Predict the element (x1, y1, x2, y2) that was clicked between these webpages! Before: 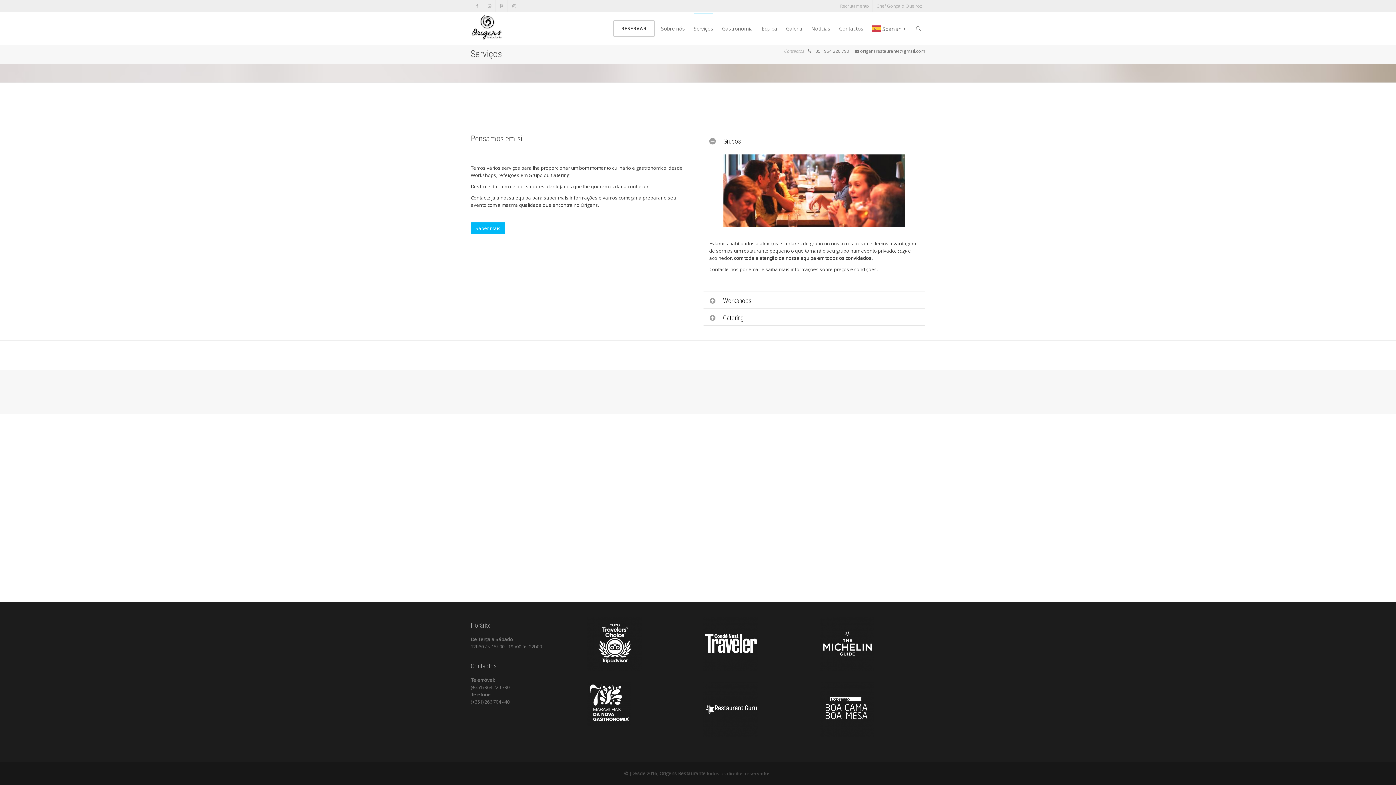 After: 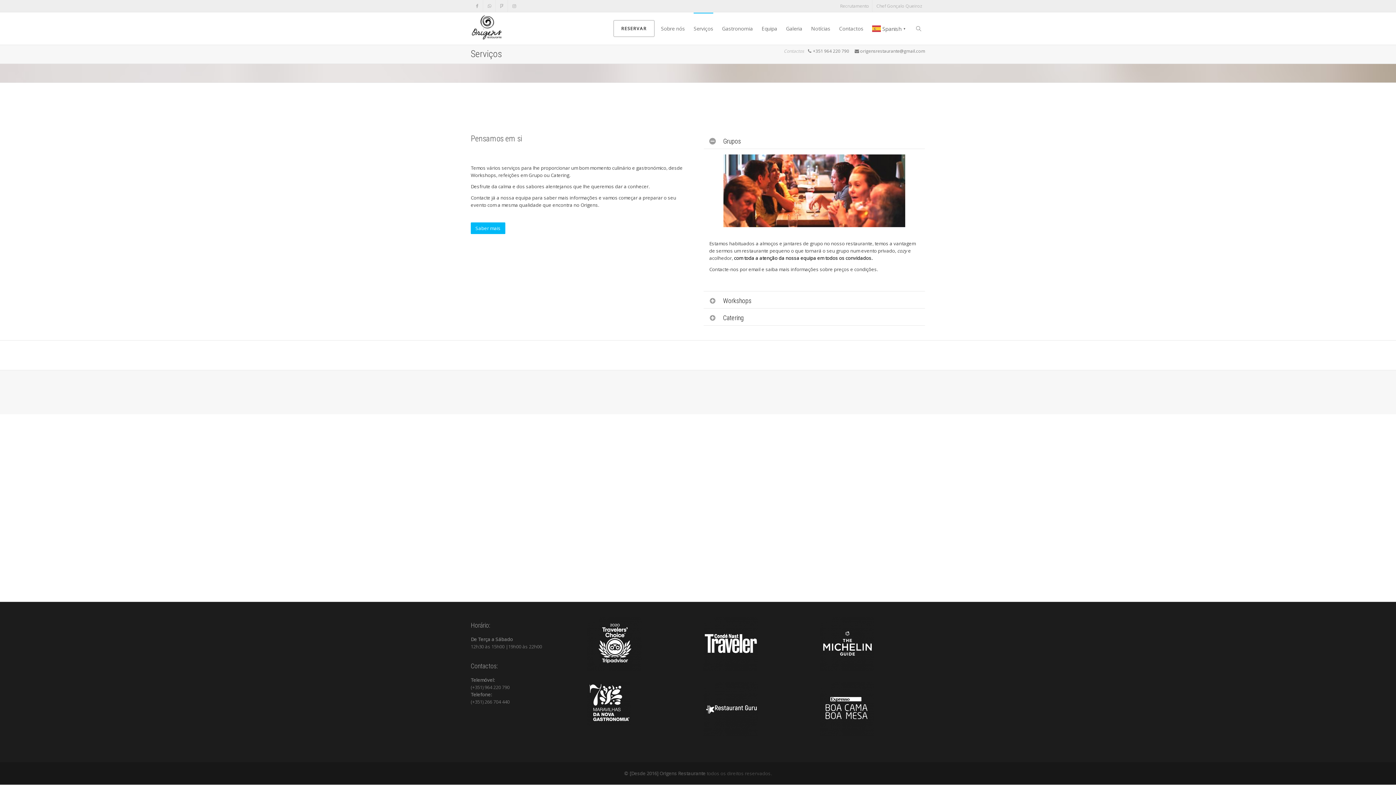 Action: bbox: (470, 222, 505, 234) label: Saber mais